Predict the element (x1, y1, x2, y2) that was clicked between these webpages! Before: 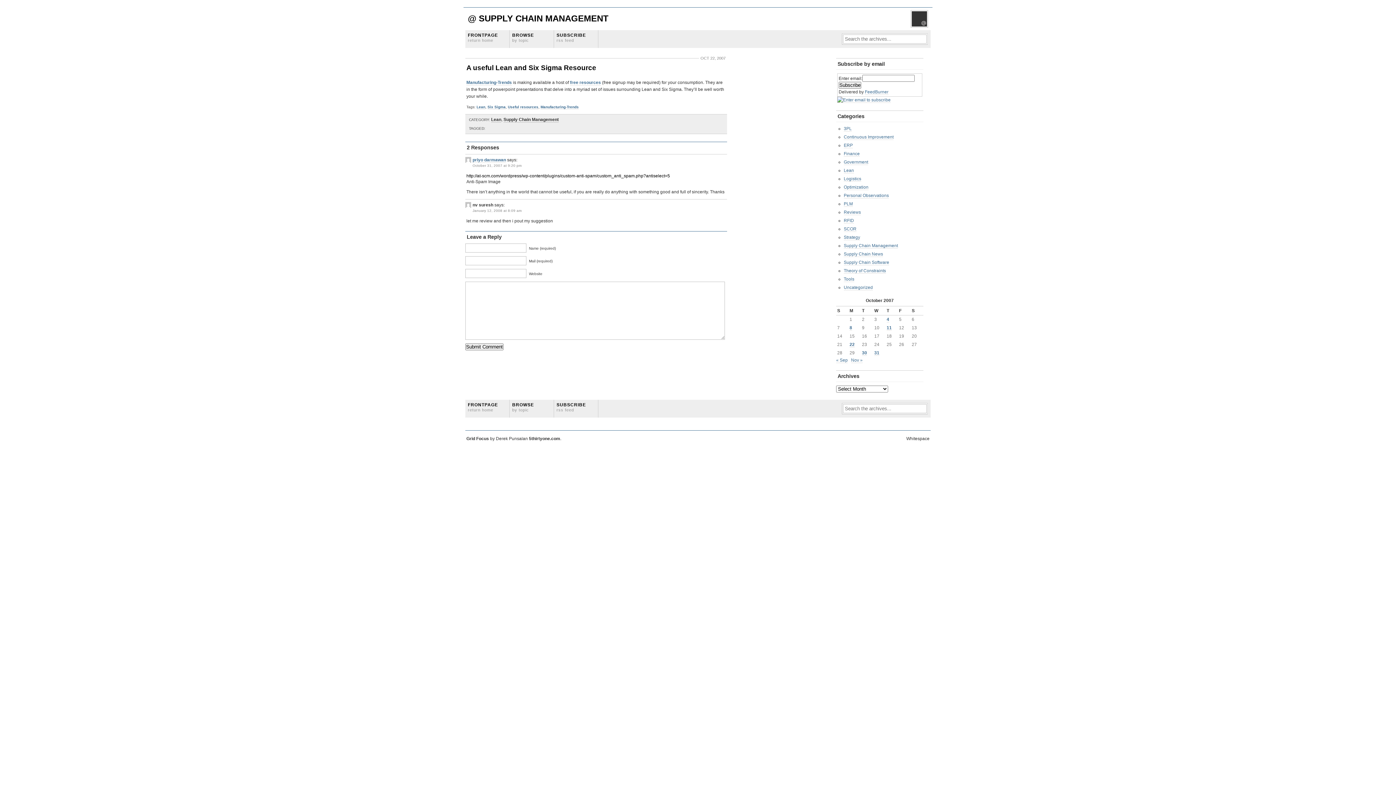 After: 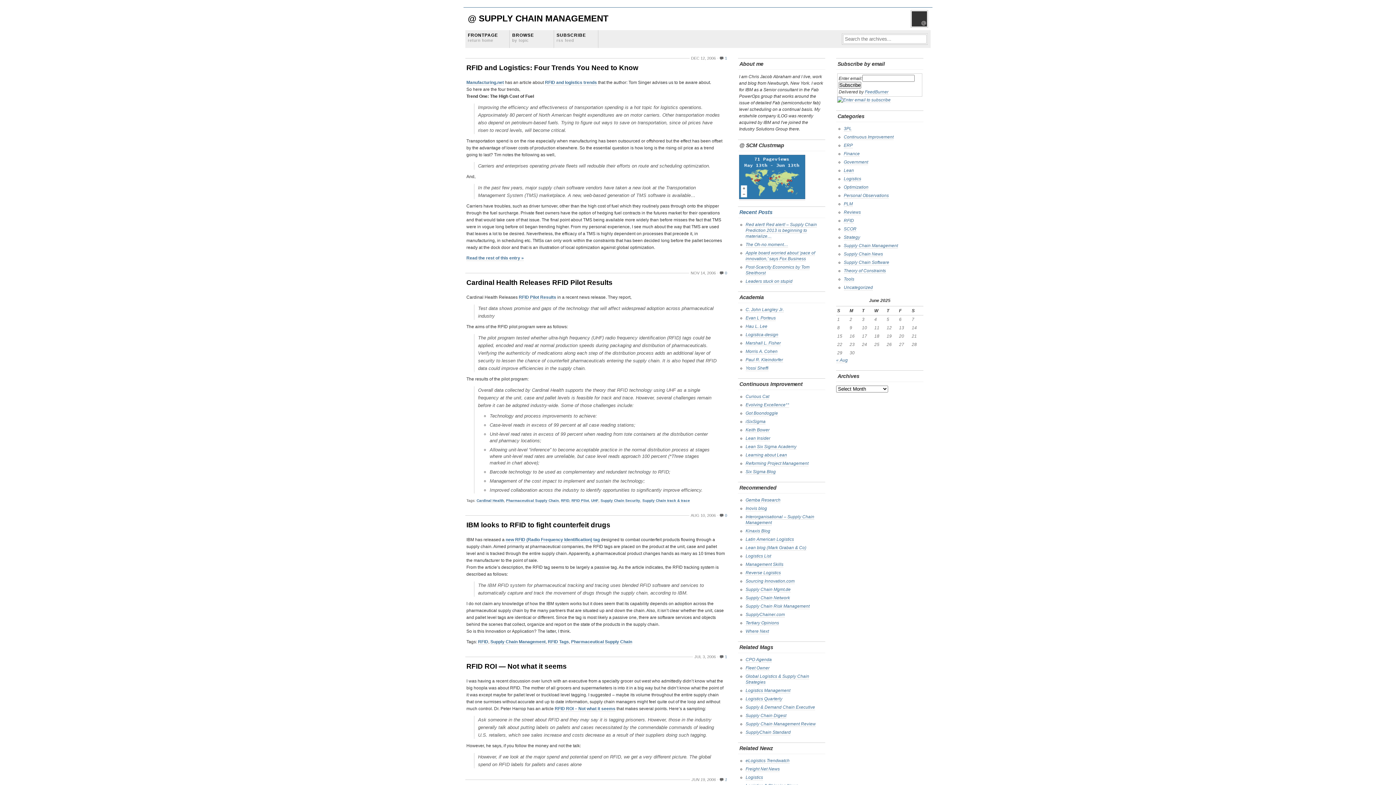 Action: label: RFID bbox: (844, 218, 854, 223)